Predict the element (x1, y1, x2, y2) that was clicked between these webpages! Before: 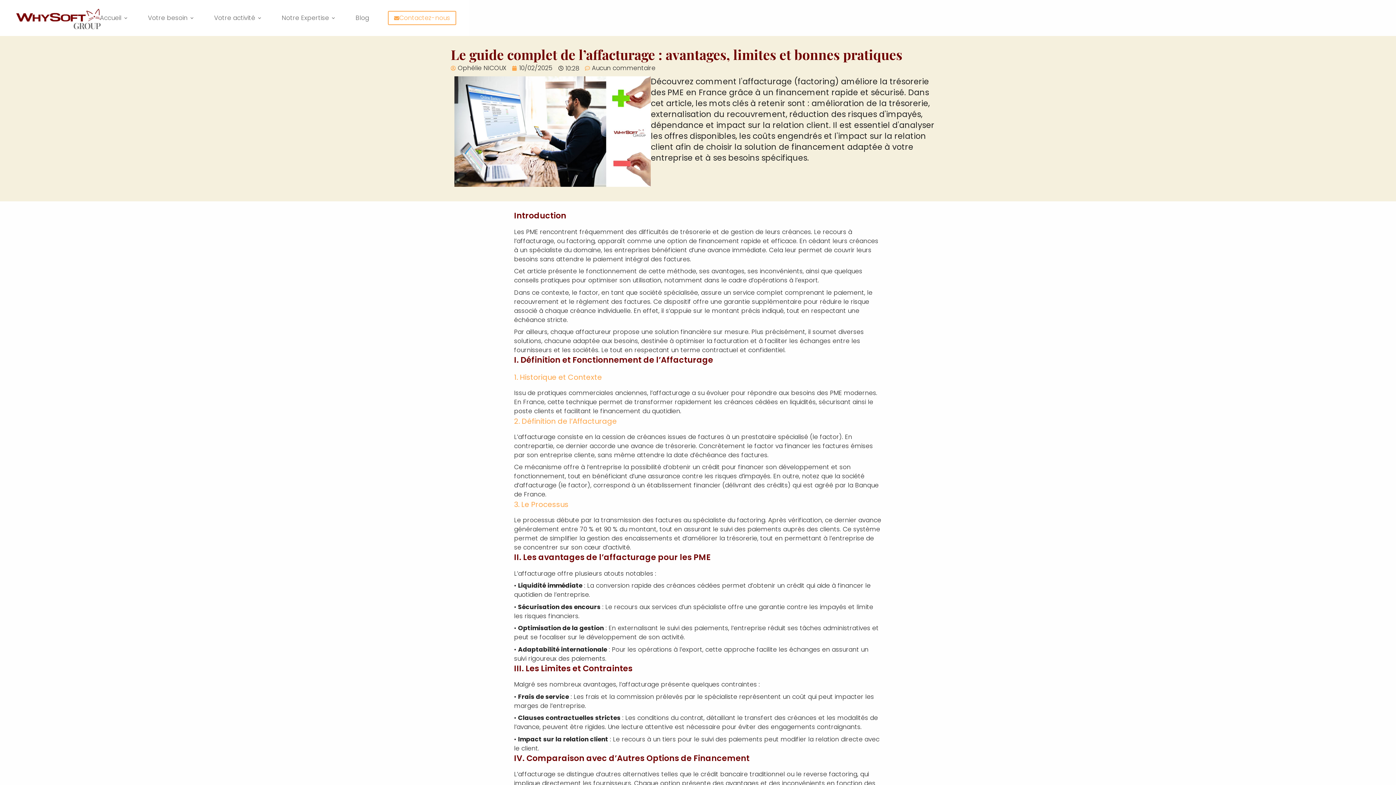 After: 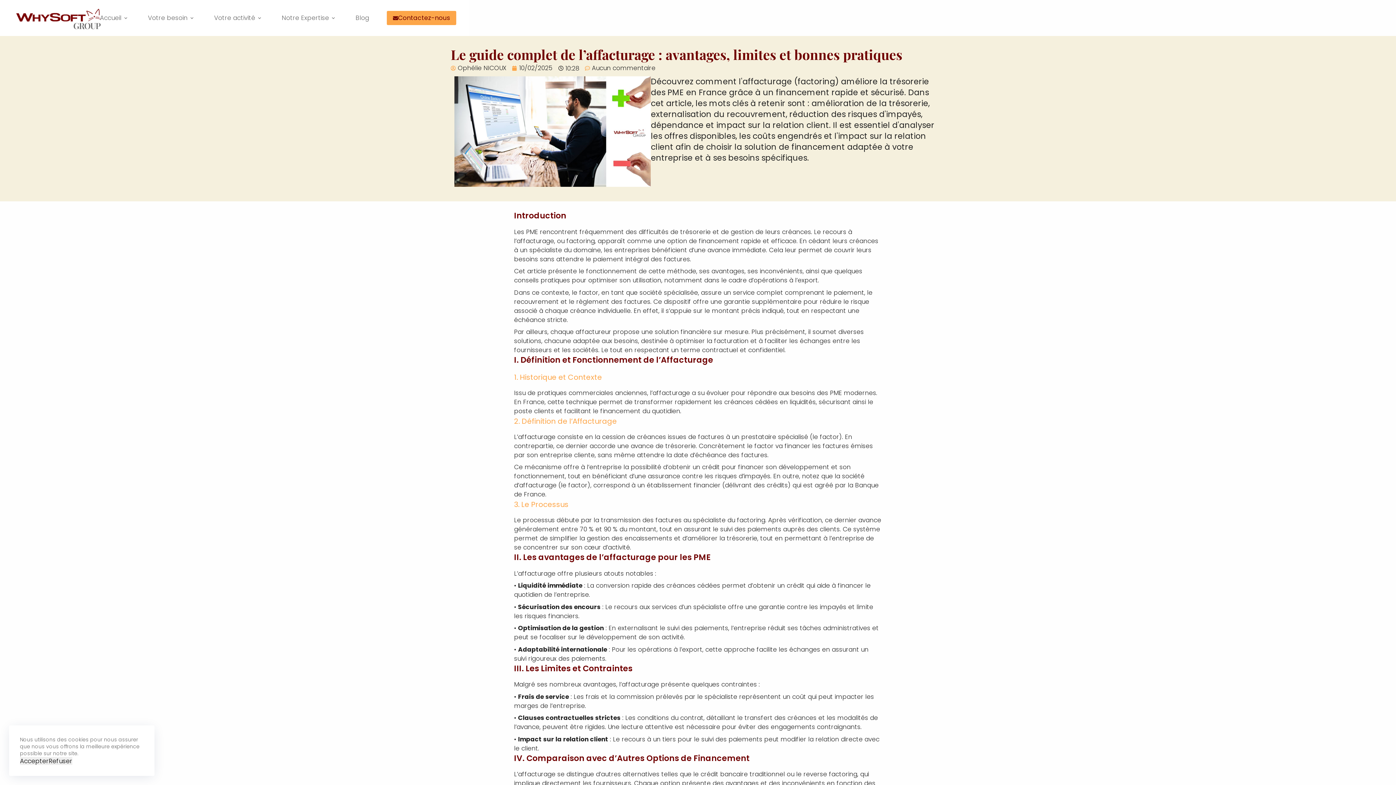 Action: label: Contactez-nous bbox: (388, 10, 456, 25)